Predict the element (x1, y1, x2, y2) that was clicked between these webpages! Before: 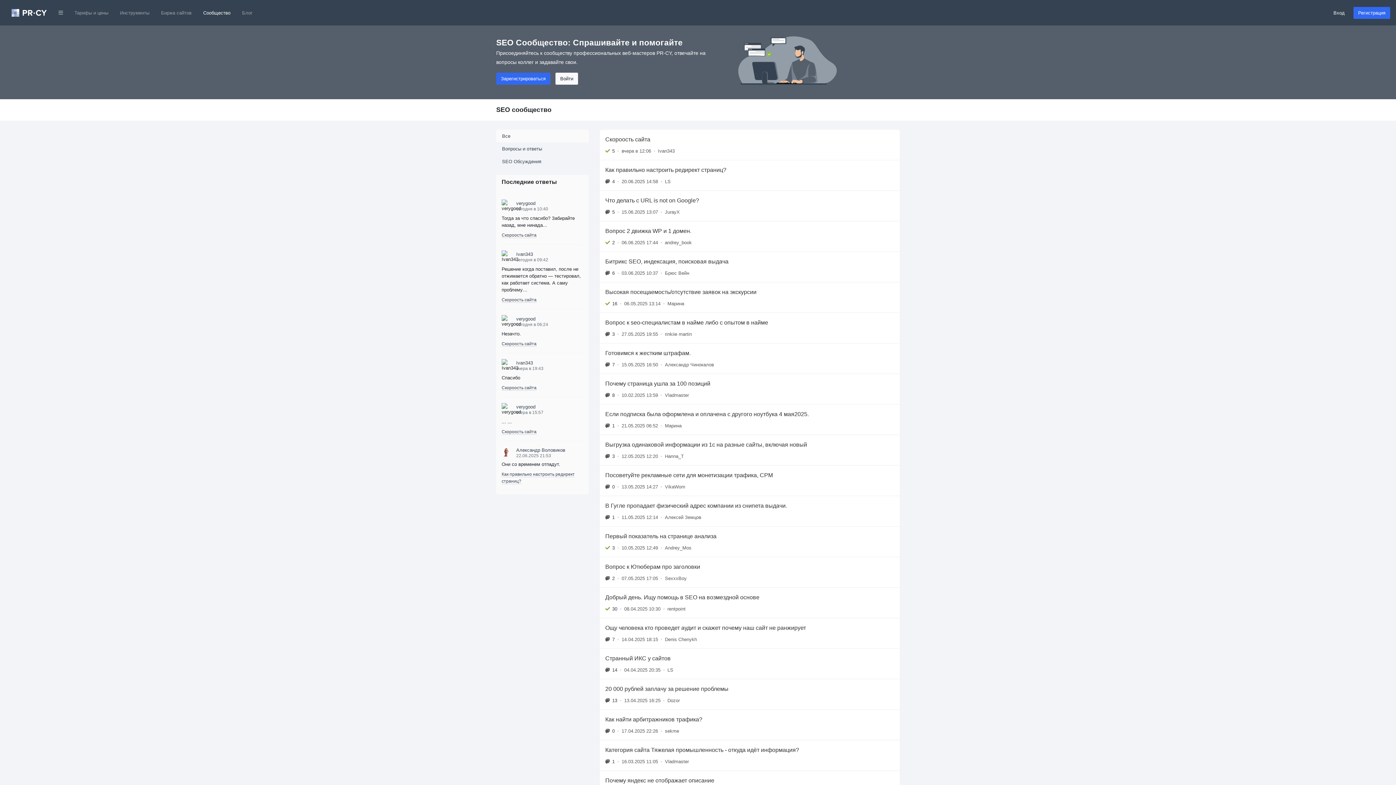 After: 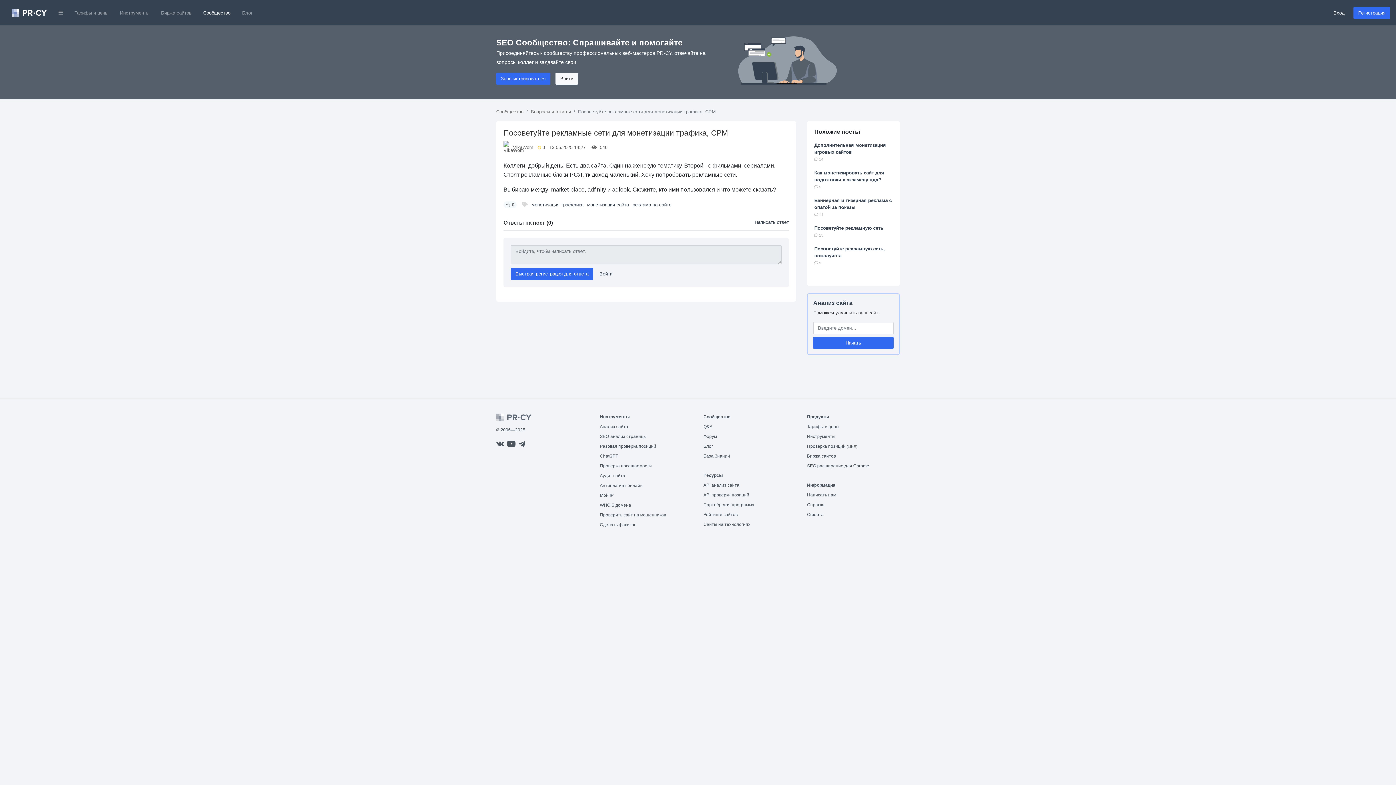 Action: label: Посоветуйте рекламные сети для монетизации трафика, CPM
0
•
13.05.2025 14:27
•
VikaWom bbox: (600, 465, 900, 496)